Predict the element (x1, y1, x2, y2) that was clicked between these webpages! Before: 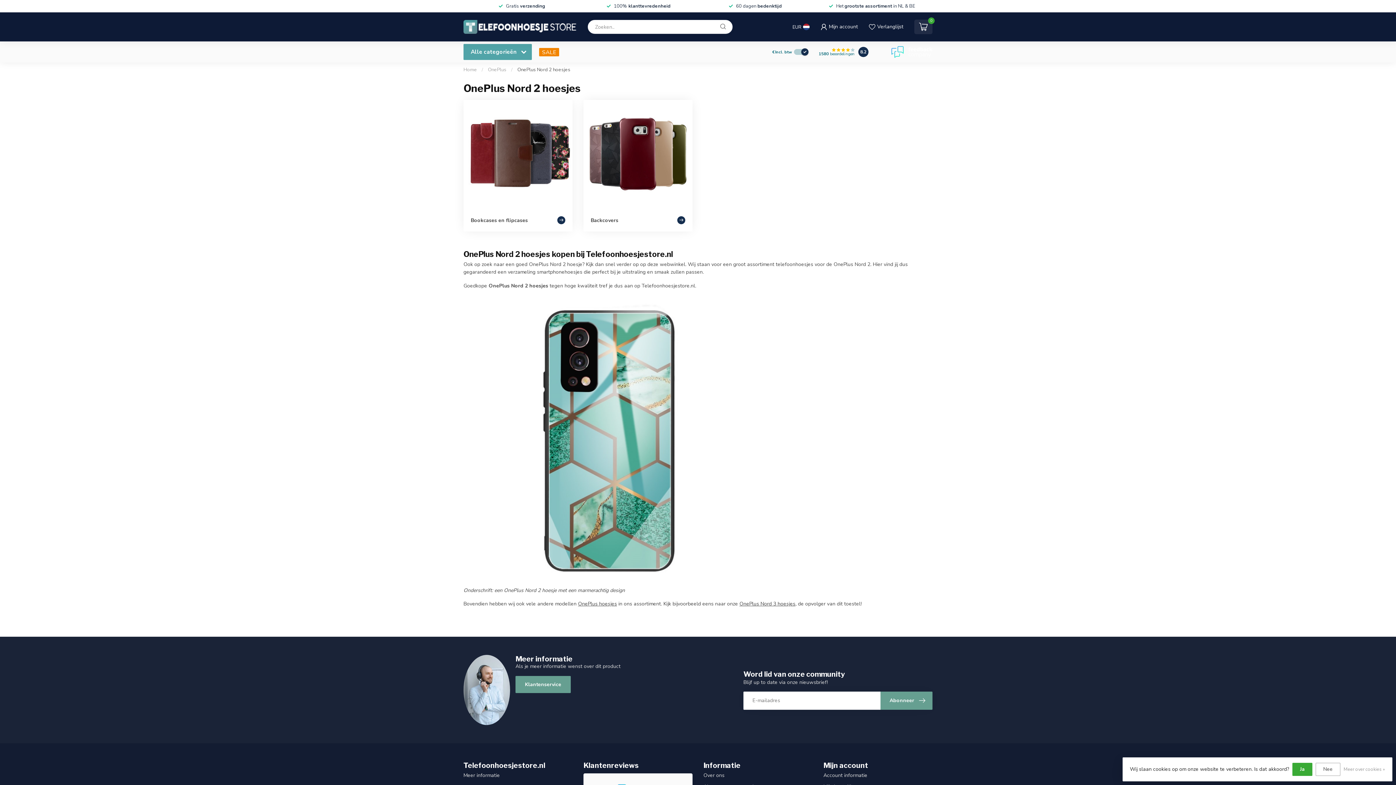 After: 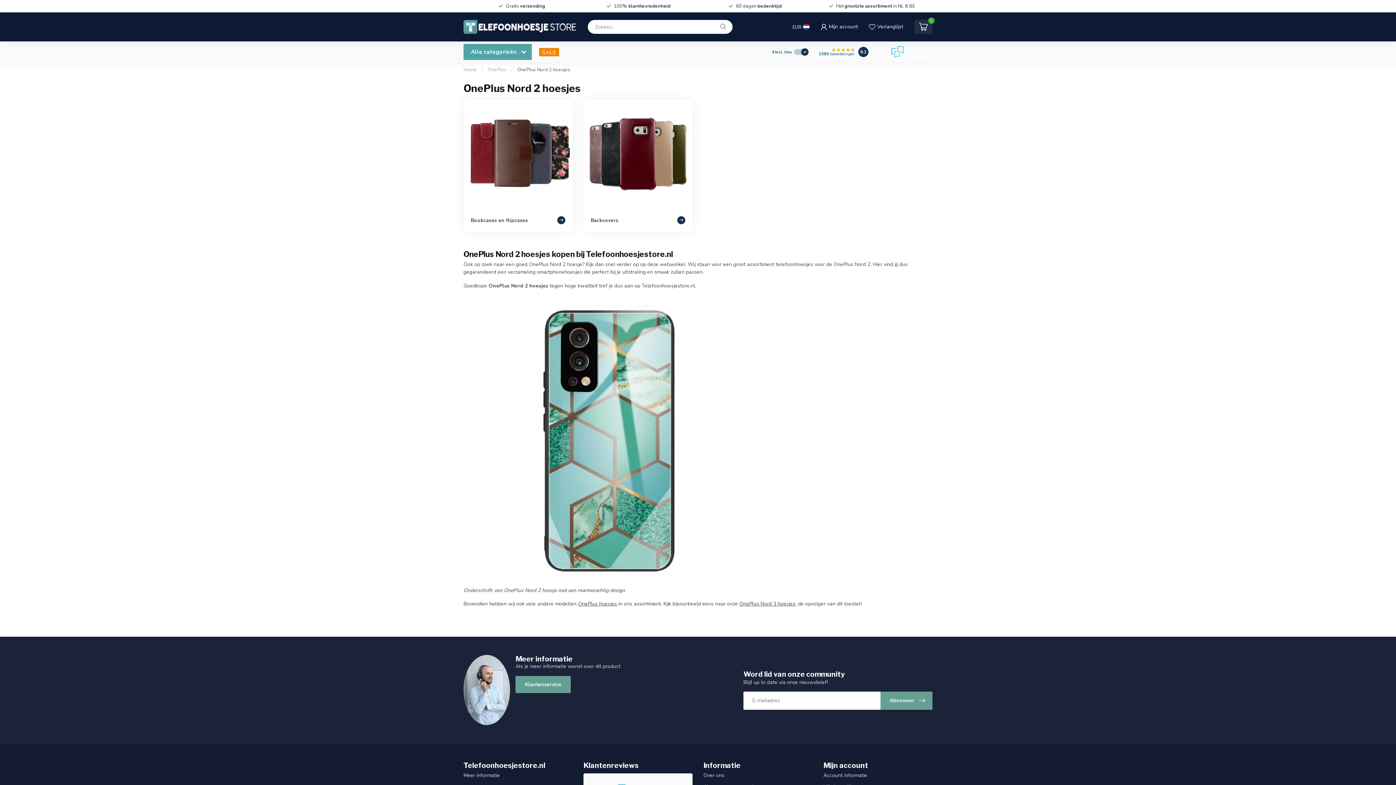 Action: label: Nee bbox: (1316, 763, 1340, 776)